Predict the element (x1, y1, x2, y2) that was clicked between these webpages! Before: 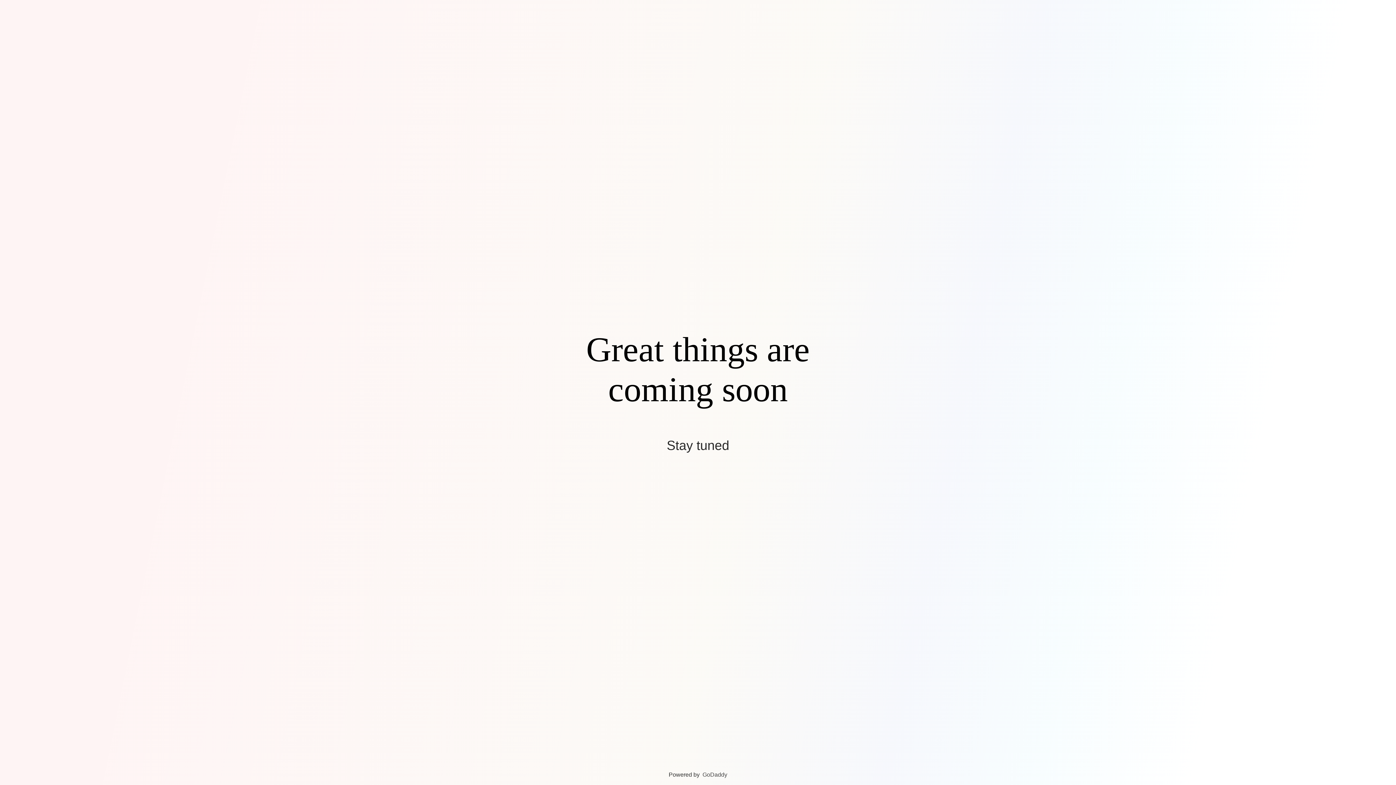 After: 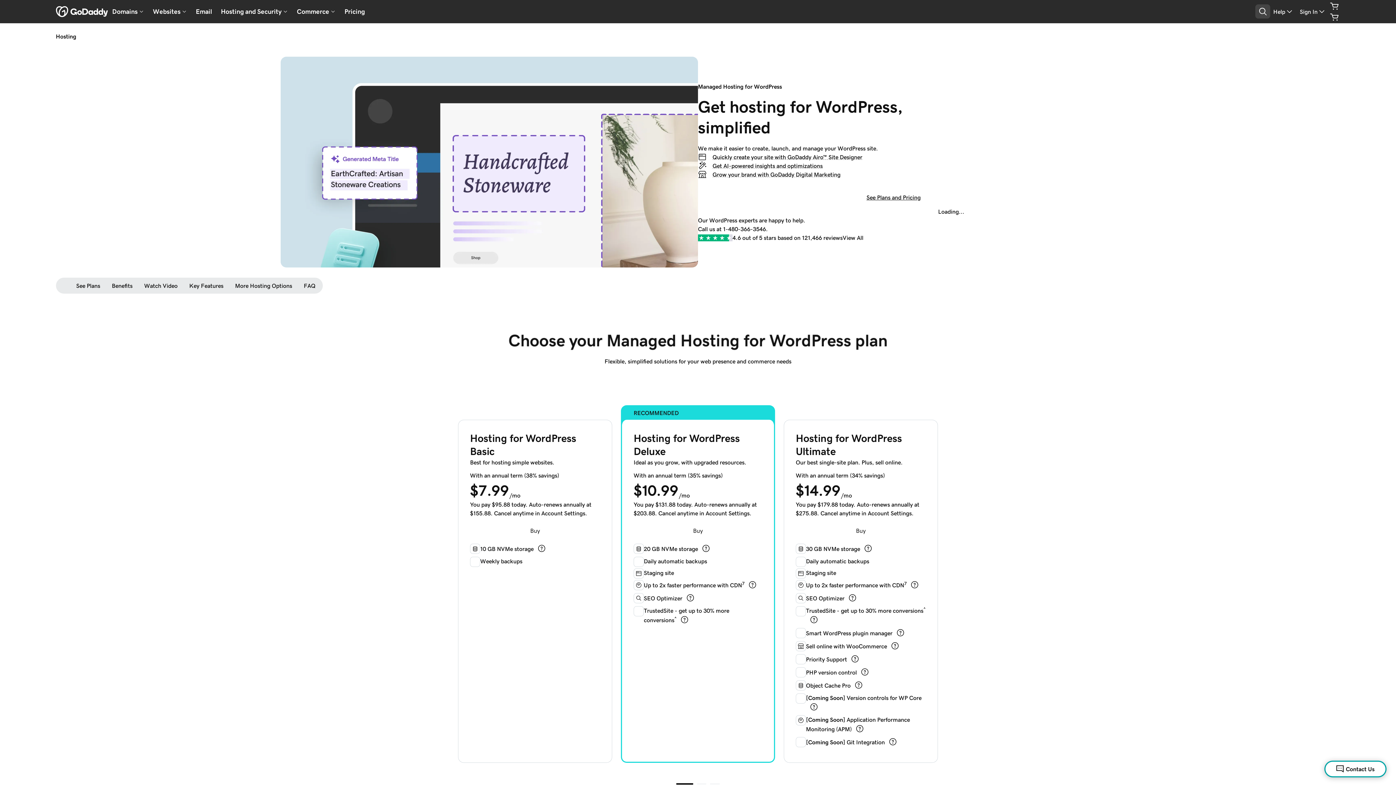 Action: bbox: (702, 772, 727, 778) label: GoDaddy